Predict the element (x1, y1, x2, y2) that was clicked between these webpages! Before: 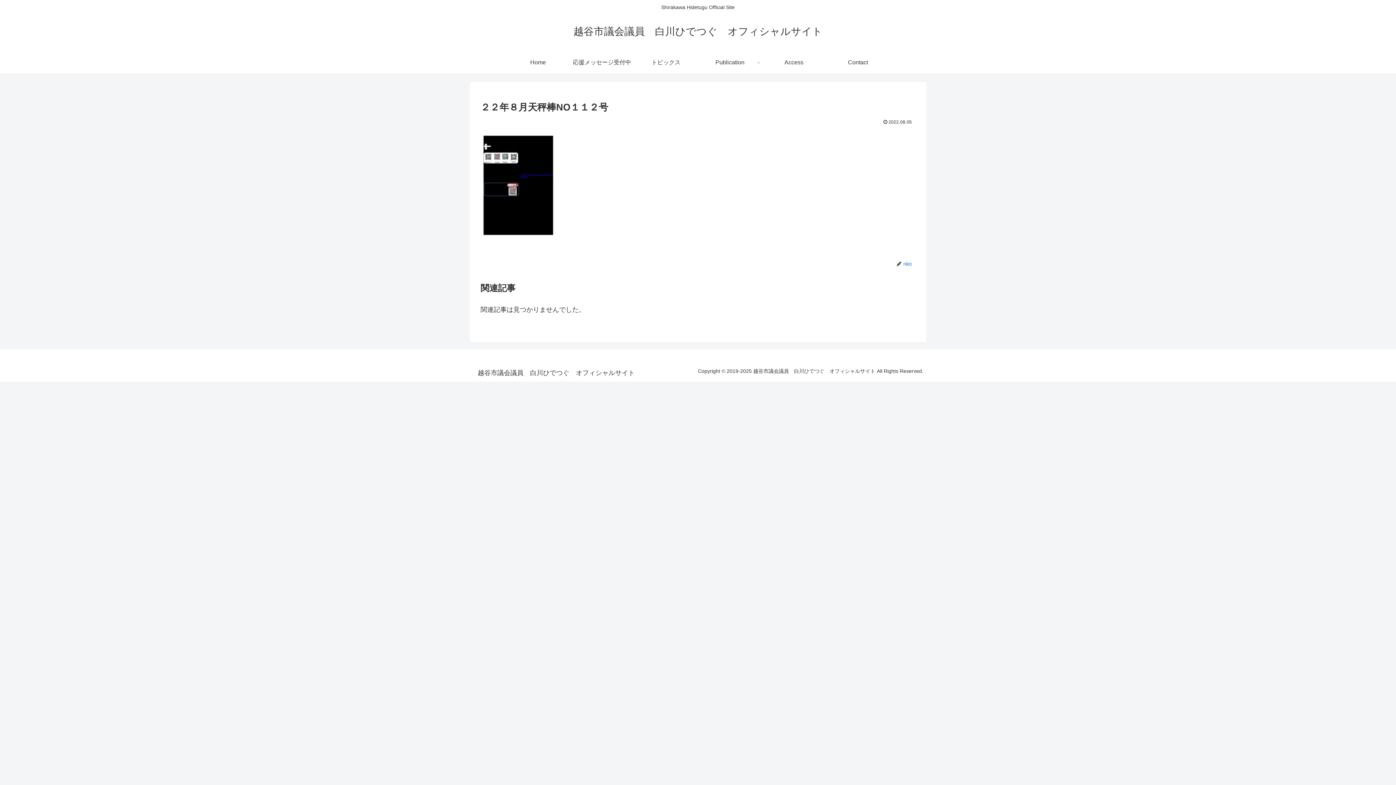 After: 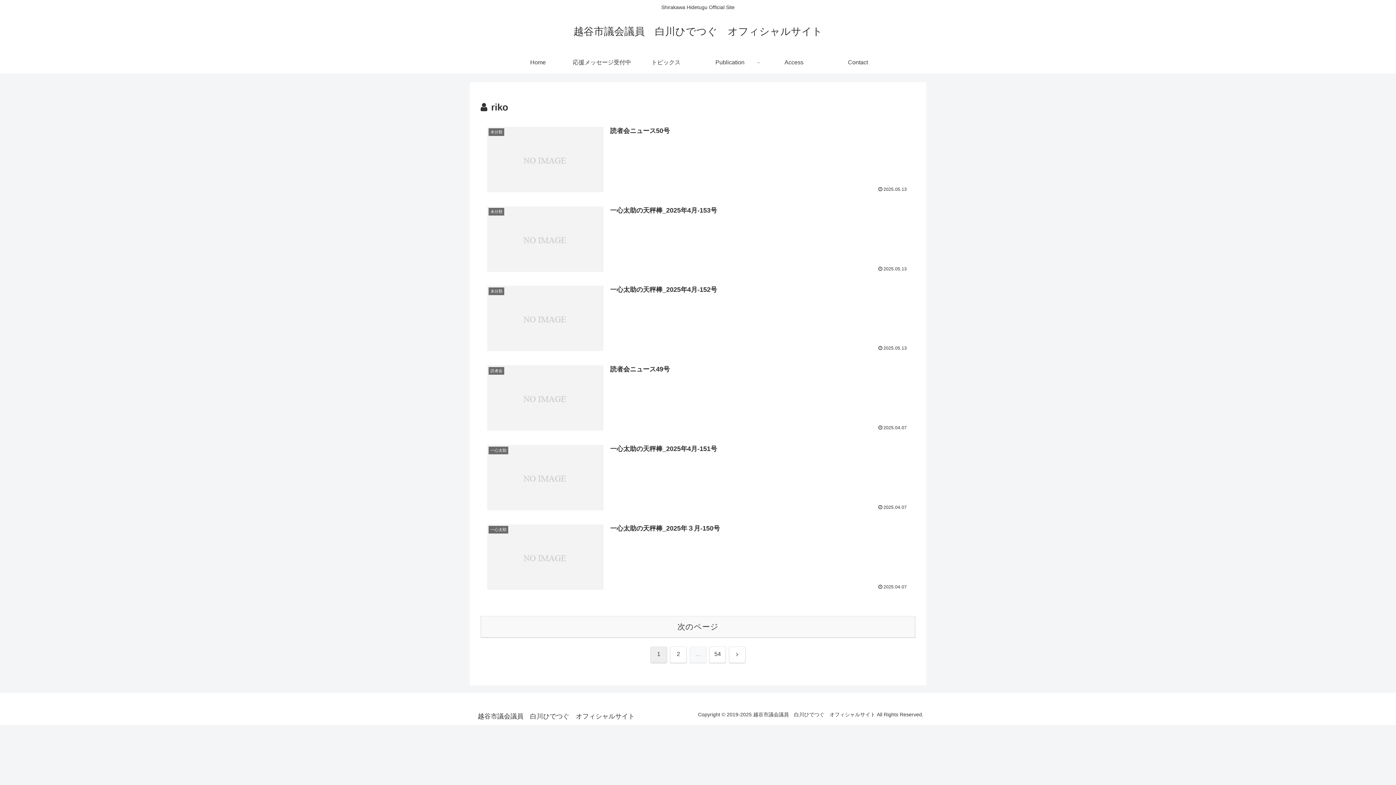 Action: label: riko bbox: (902, 261, 915, 266)